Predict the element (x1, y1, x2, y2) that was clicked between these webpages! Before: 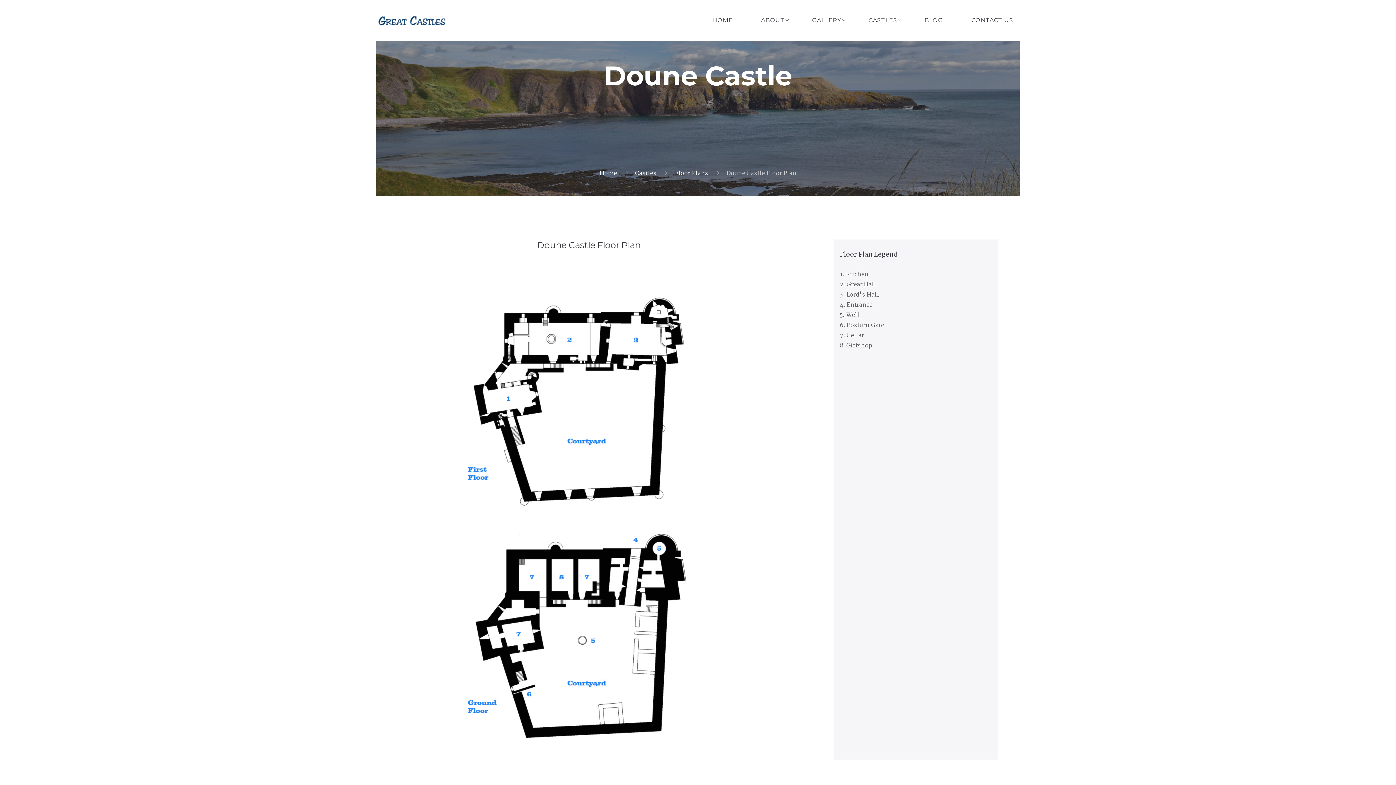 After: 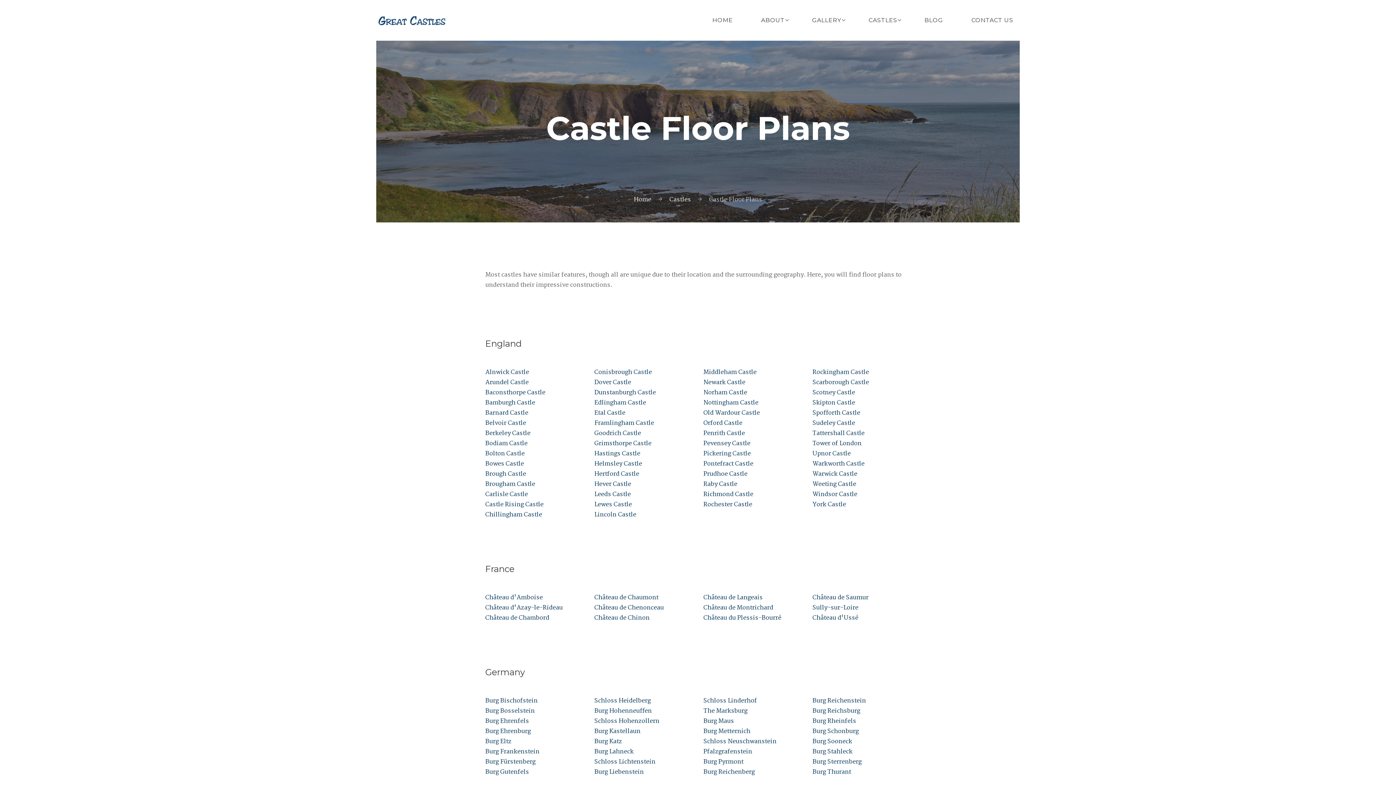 Action: bbox: (674, 168, 708, 178) label: Floor Plans